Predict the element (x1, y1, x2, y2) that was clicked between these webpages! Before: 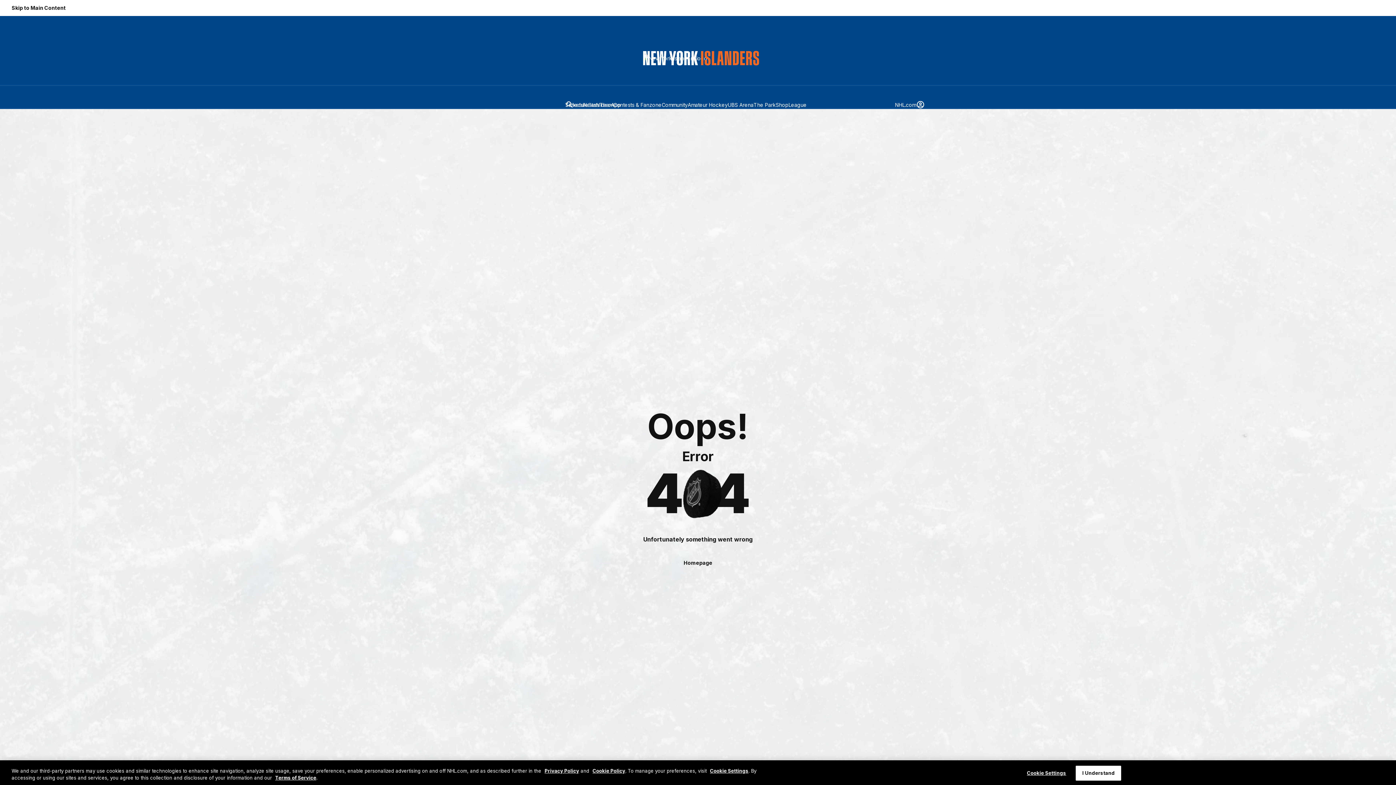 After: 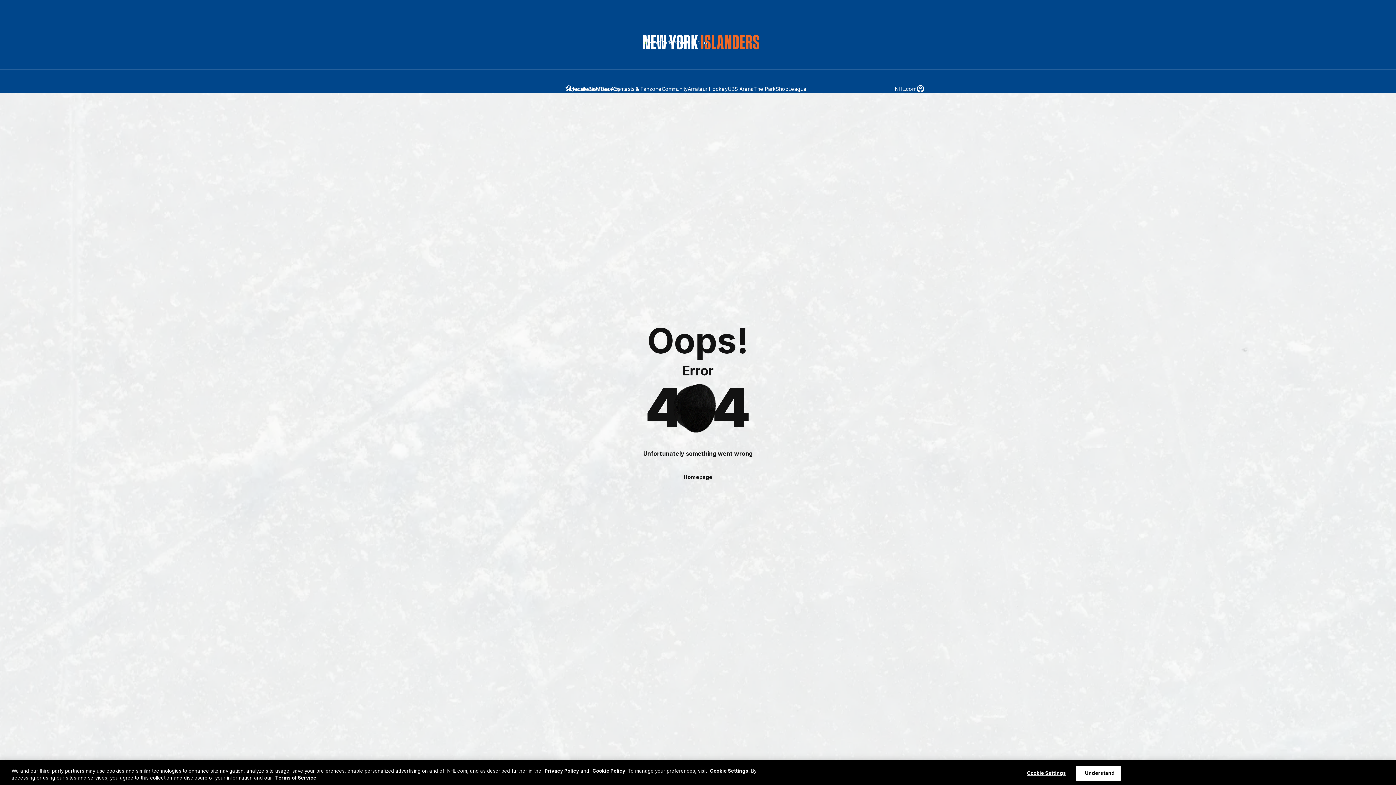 Action: bbox: (0, 0, 77, 16) label: Skip to Main Content